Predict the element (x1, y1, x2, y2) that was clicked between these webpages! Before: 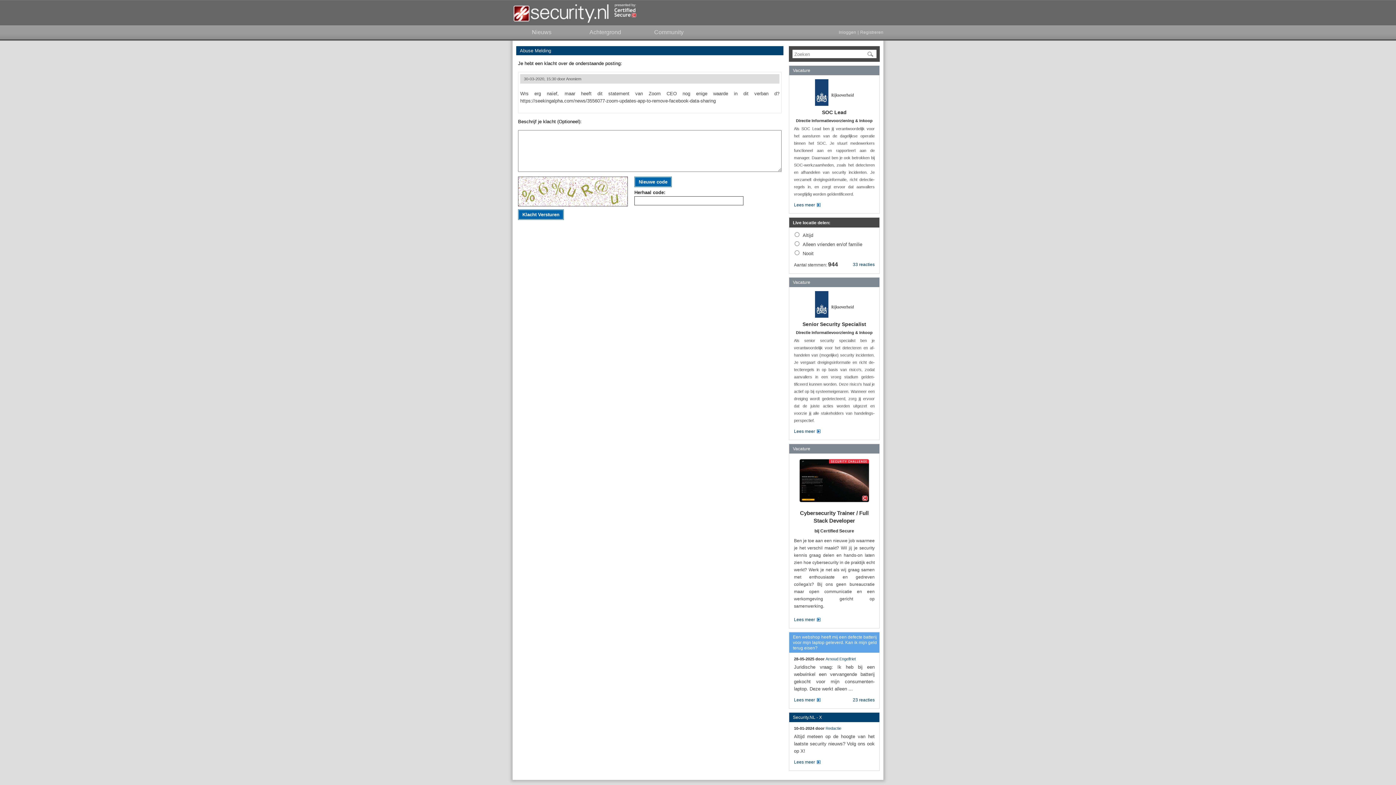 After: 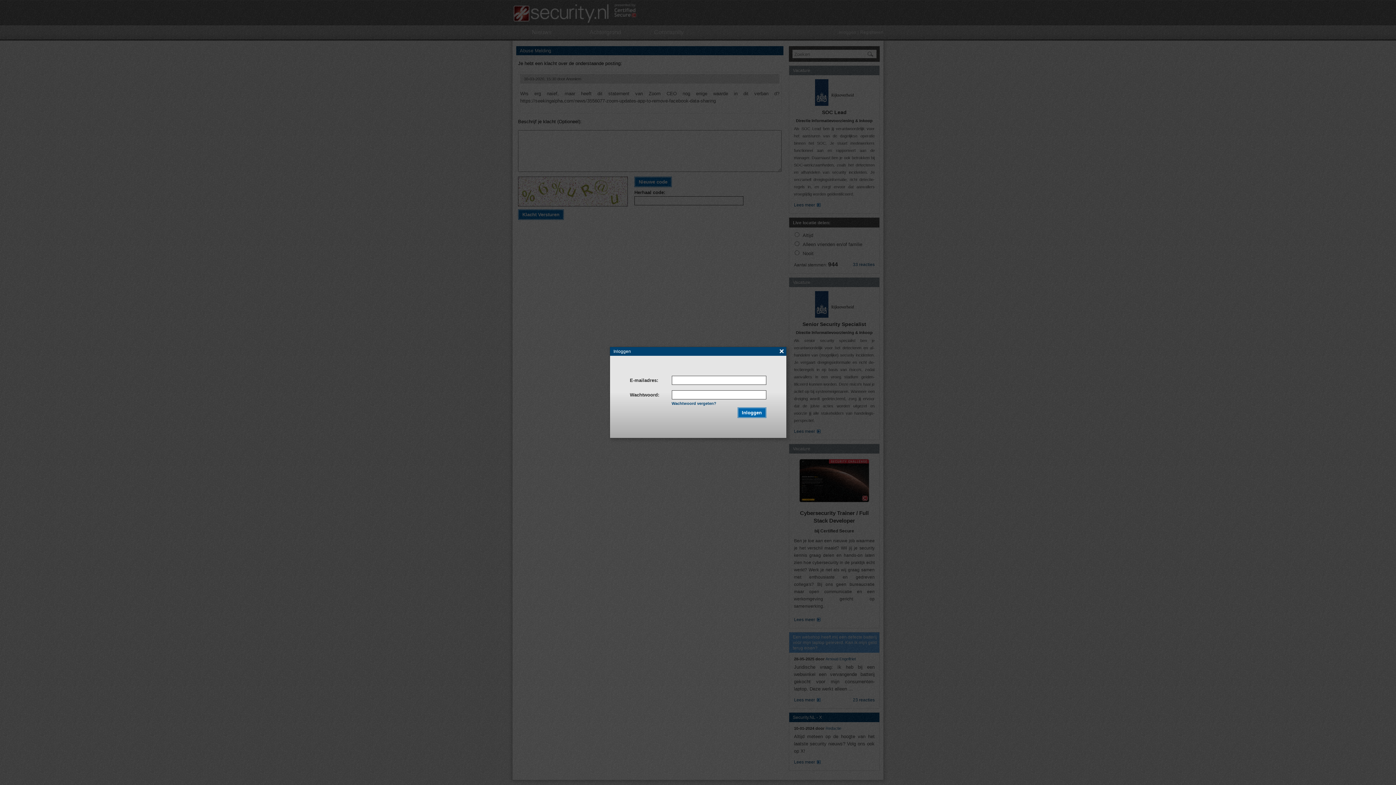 Action: label: Inloggen bbox: (838, 29, 856, 34)